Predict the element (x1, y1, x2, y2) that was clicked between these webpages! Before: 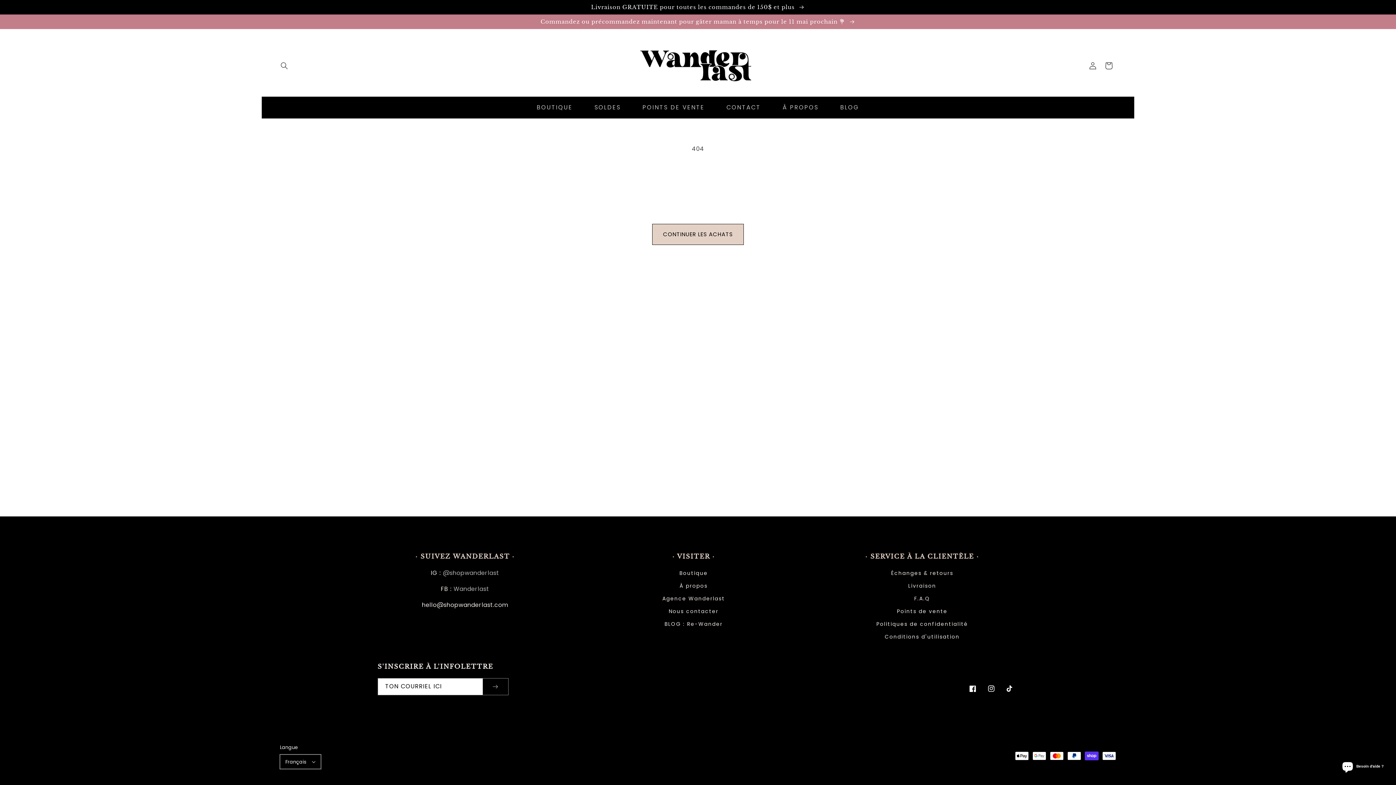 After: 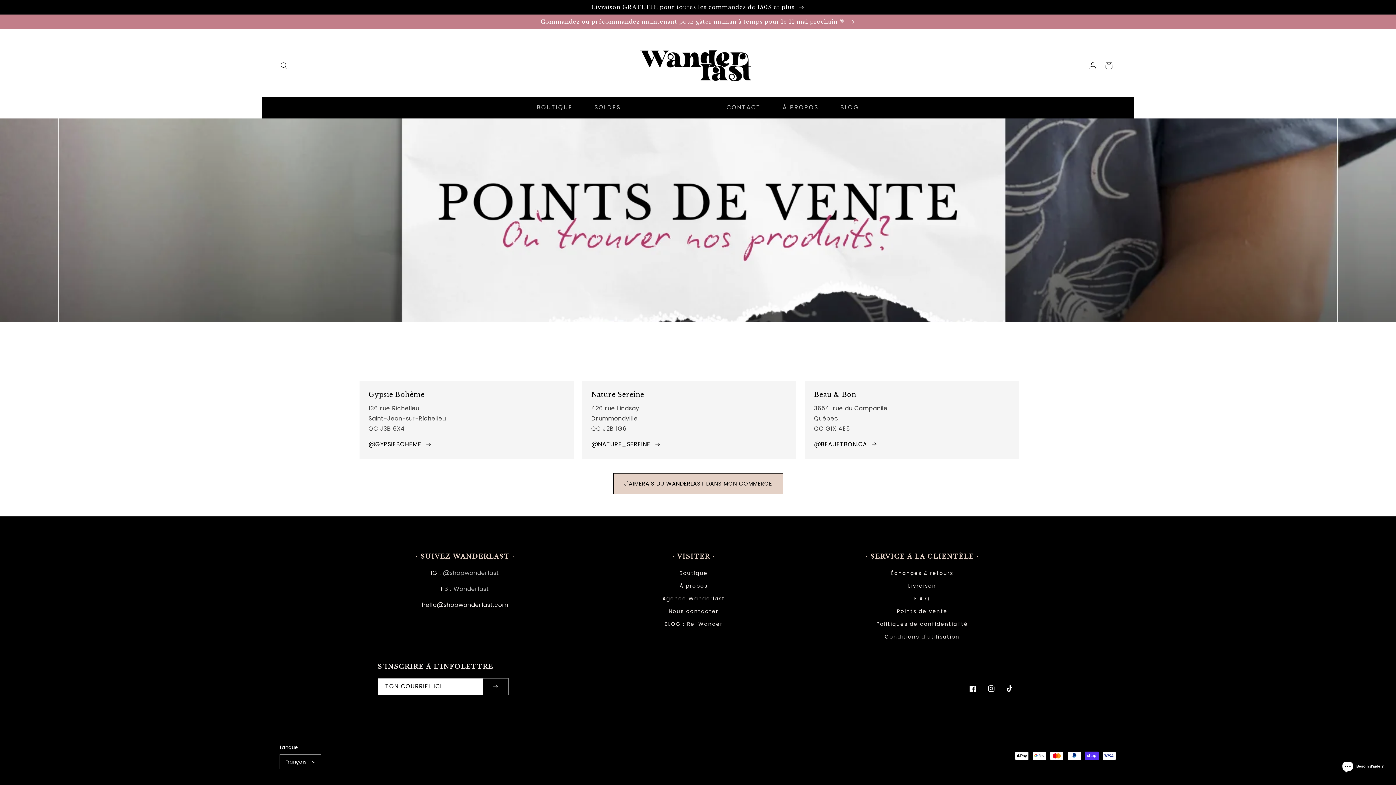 Action: bbox: (897, 605, 947, 618) label: Points de vente